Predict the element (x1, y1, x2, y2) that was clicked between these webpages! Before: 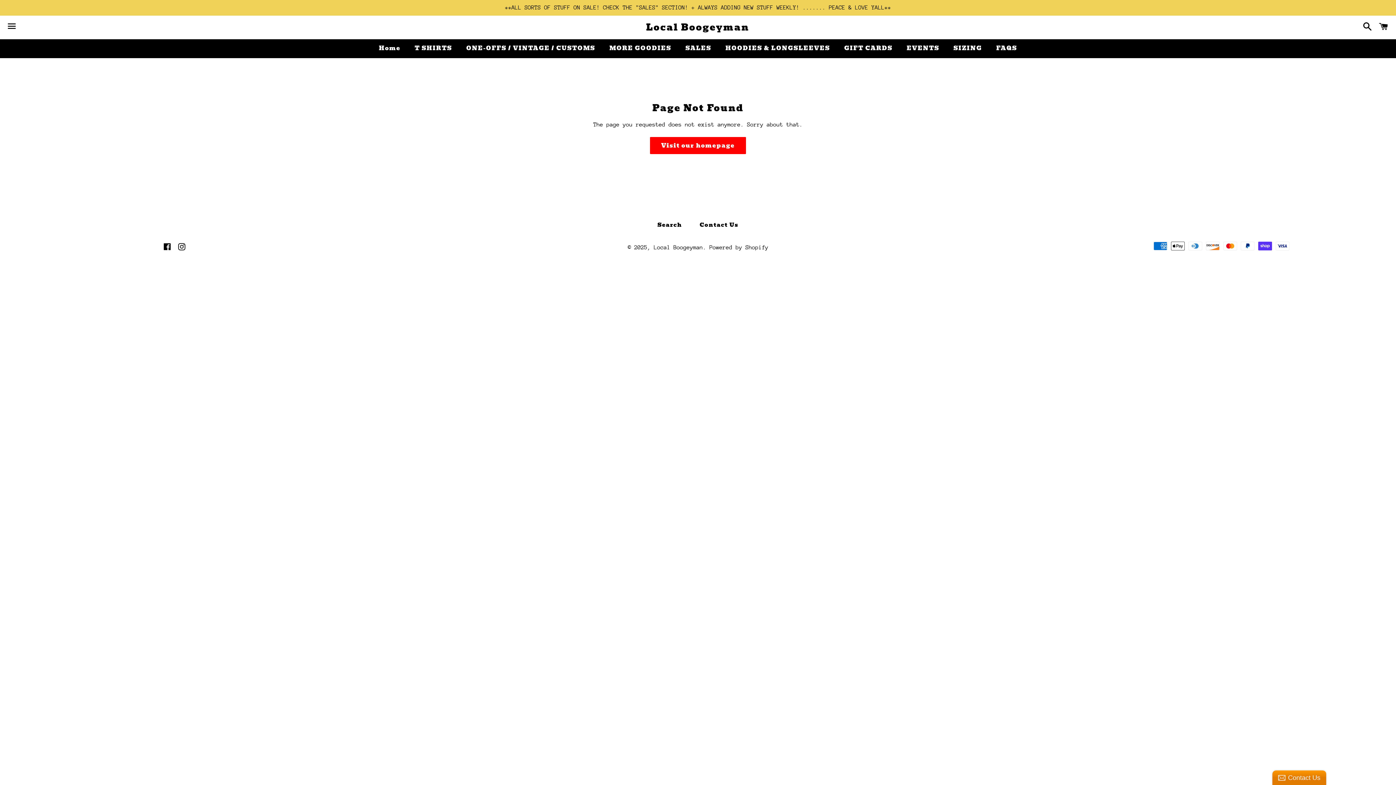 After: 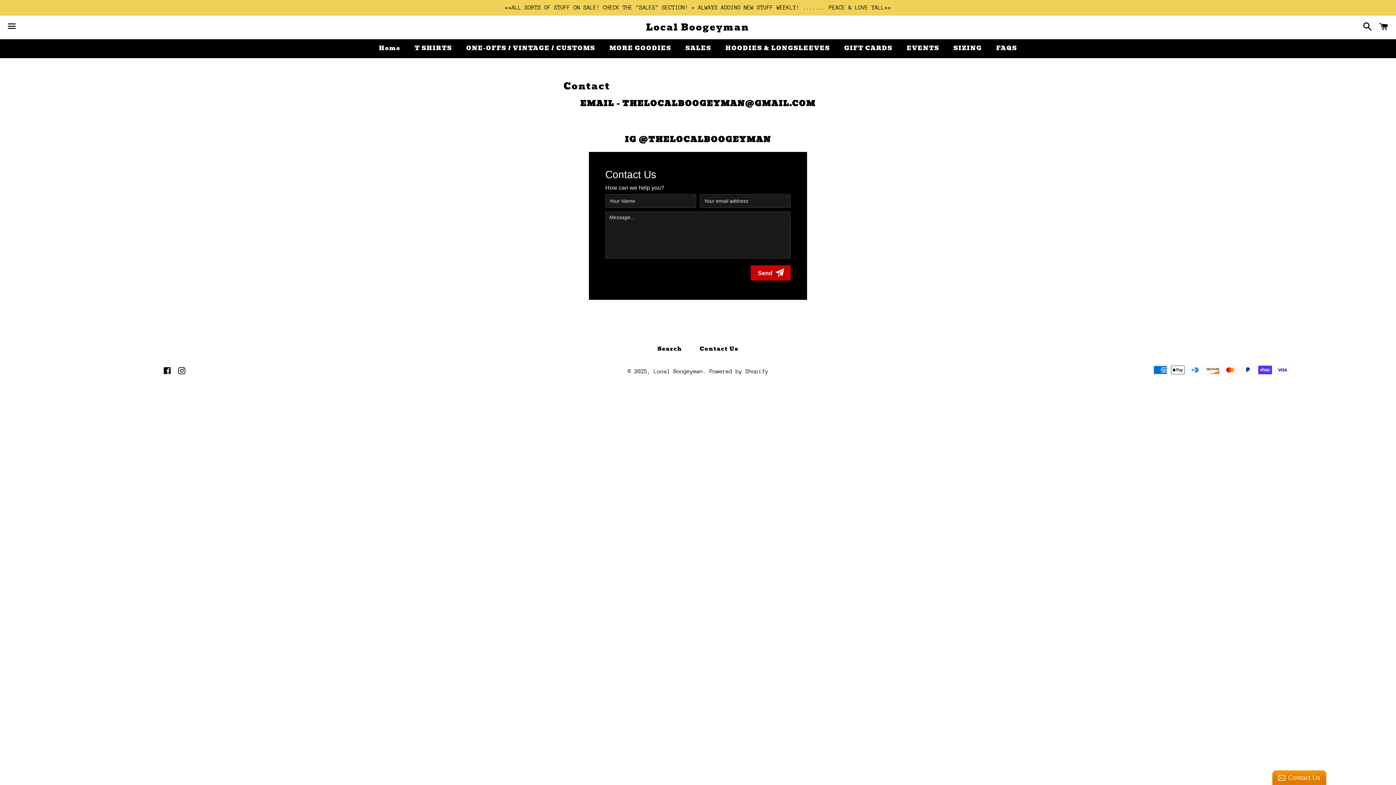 Action: label: Contact Us bbox: (692, 219, 746, 230)